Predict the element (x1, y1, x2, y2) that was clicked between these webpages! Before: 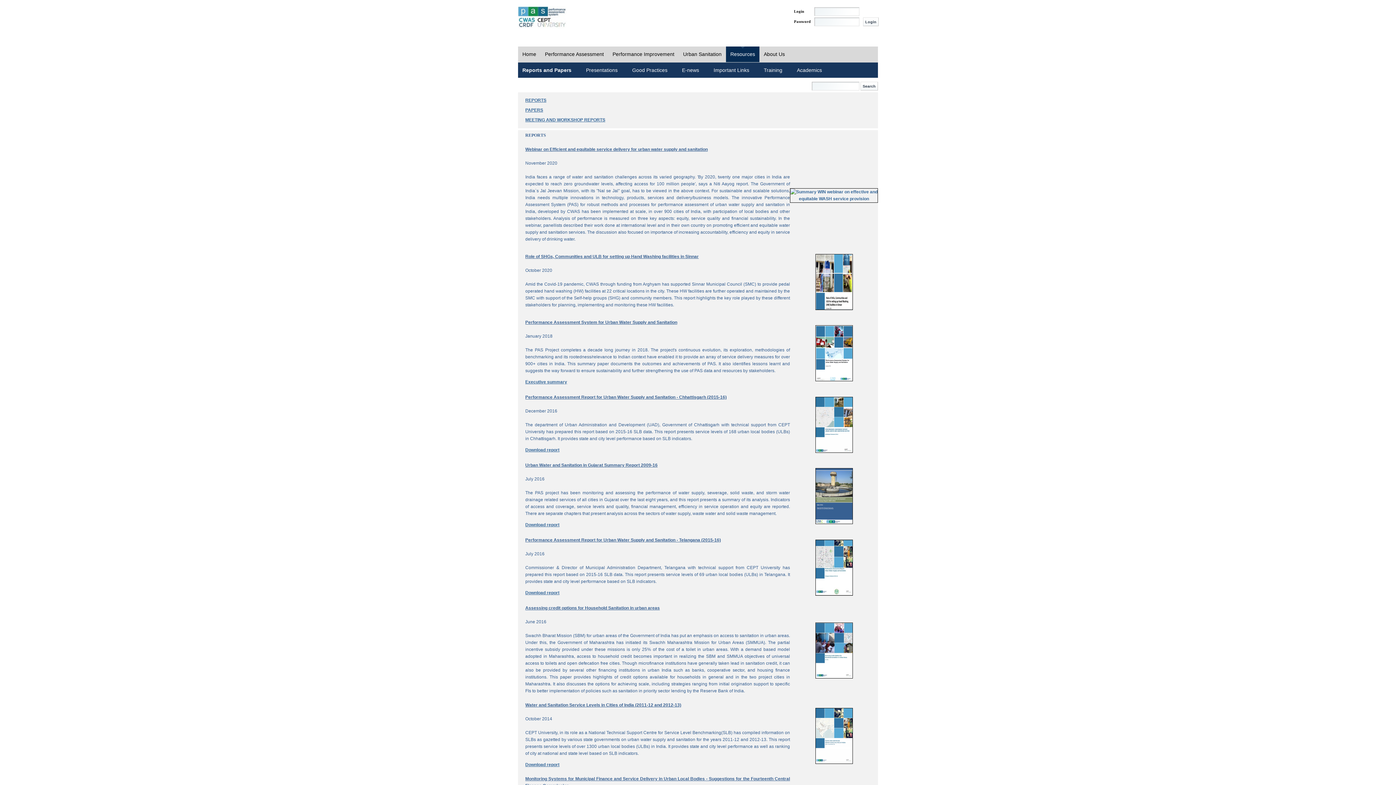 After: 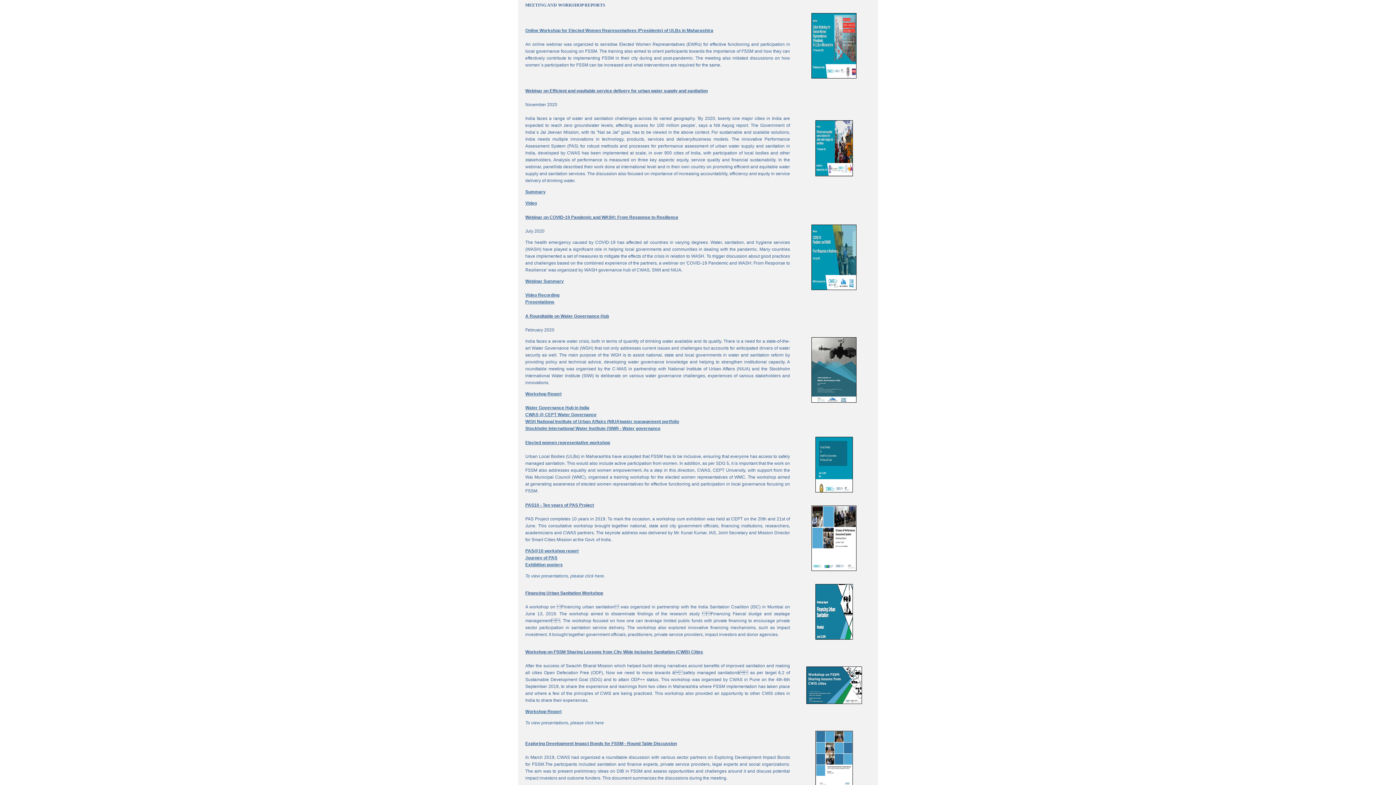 Action: label: MEETING AND WORKSHOP REPORTS bbox: (525, 117, 605, 122)